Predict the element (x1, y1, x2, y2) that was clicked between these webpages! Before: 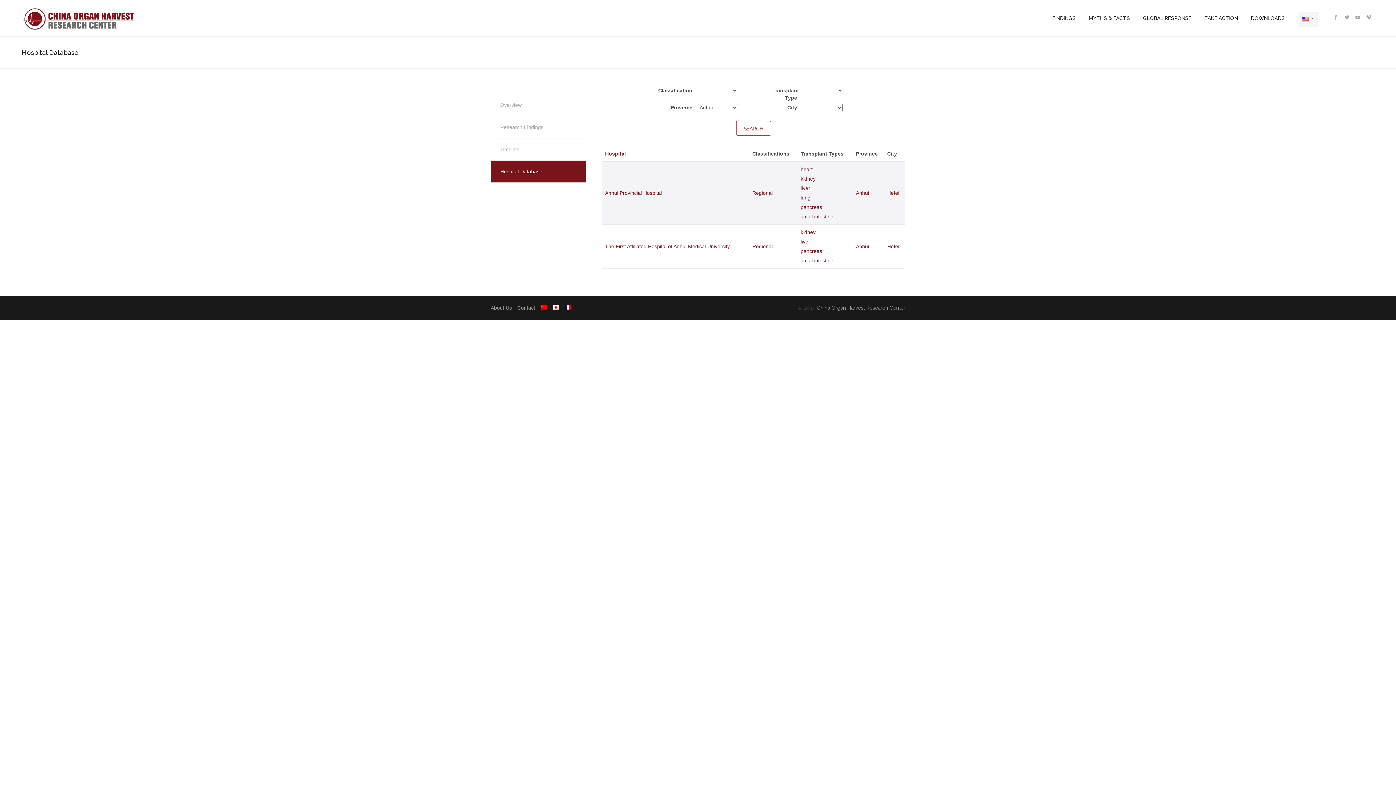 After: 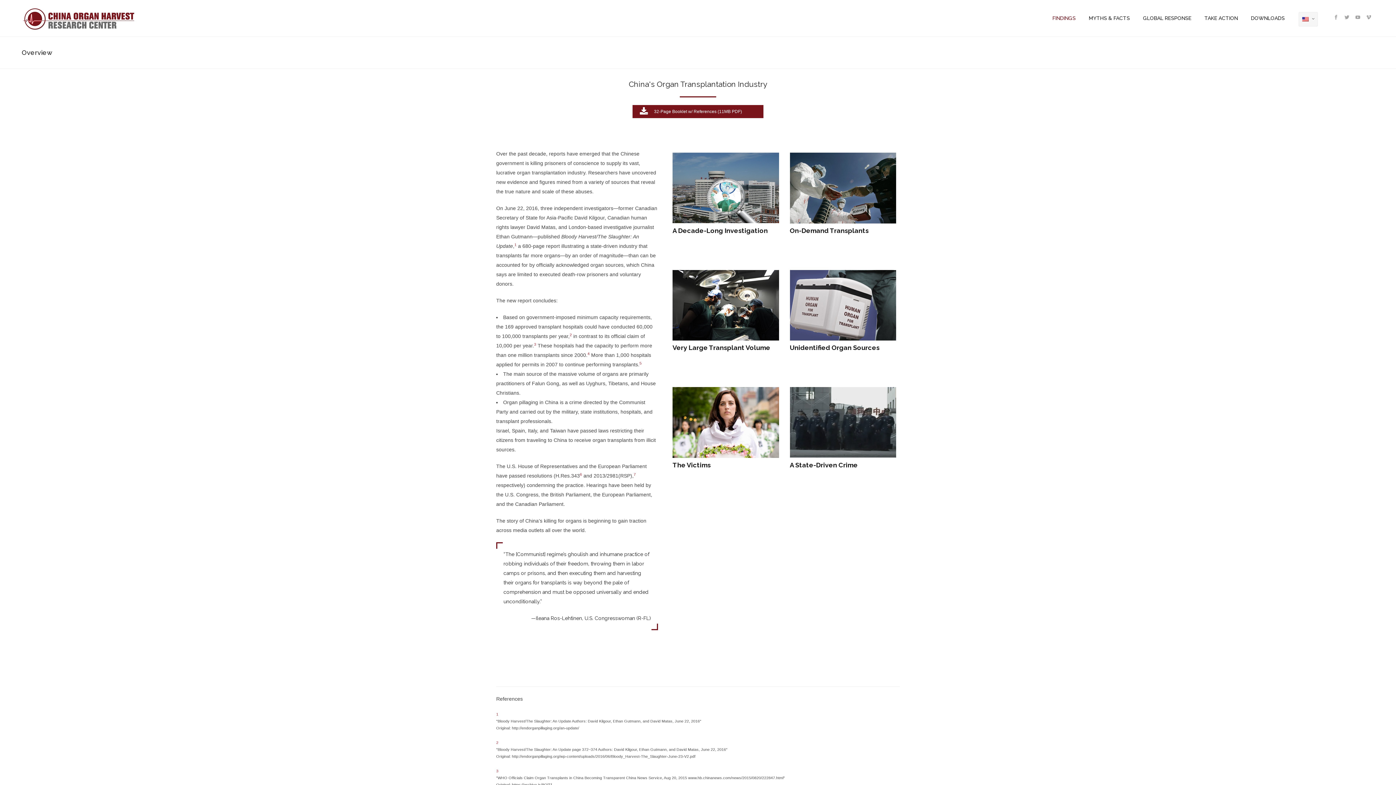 Action: label: FINDINGS bbox: (1046, 0, 1082, 36)